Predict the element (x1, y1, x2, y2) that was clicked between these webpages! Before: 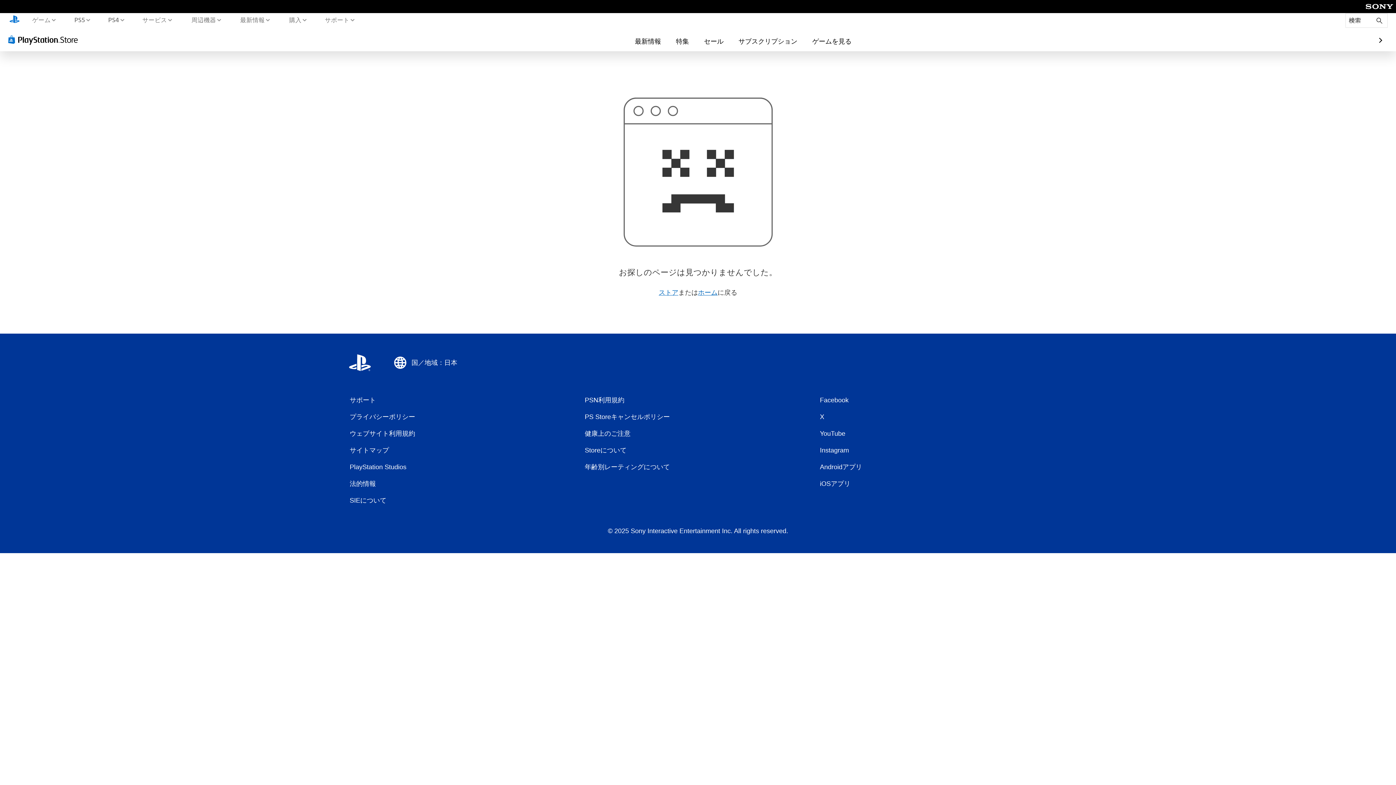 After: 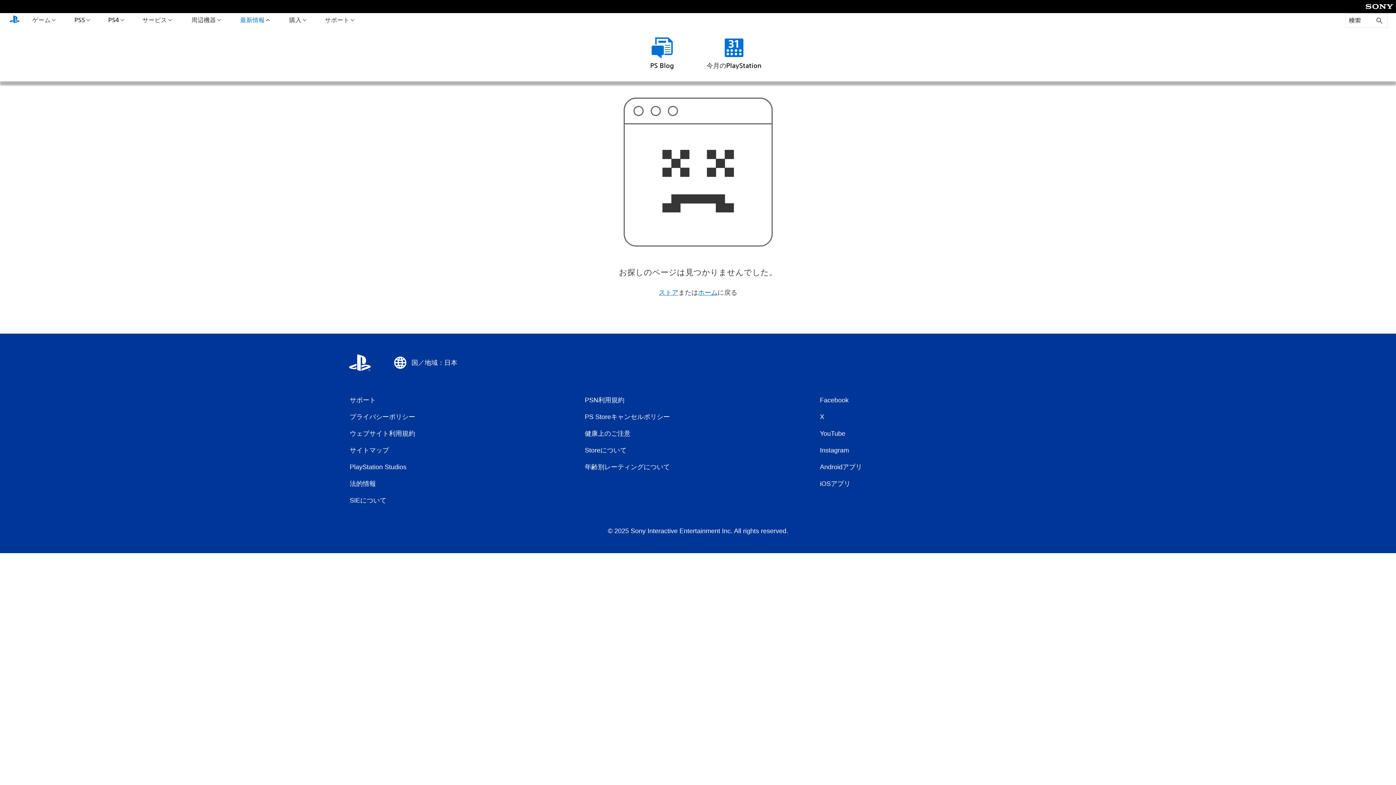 Action: bbox: (238, 13, 271, 26) label: 最新情報